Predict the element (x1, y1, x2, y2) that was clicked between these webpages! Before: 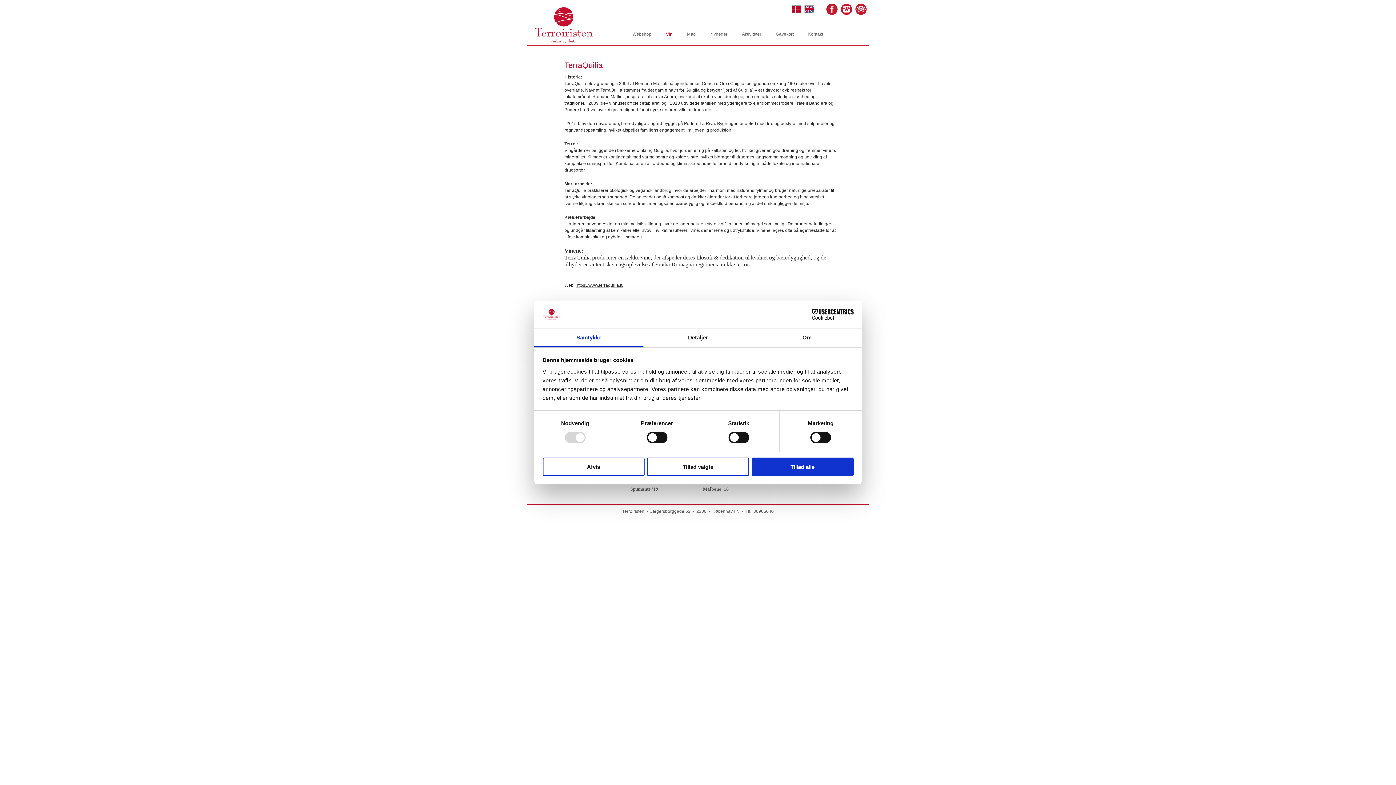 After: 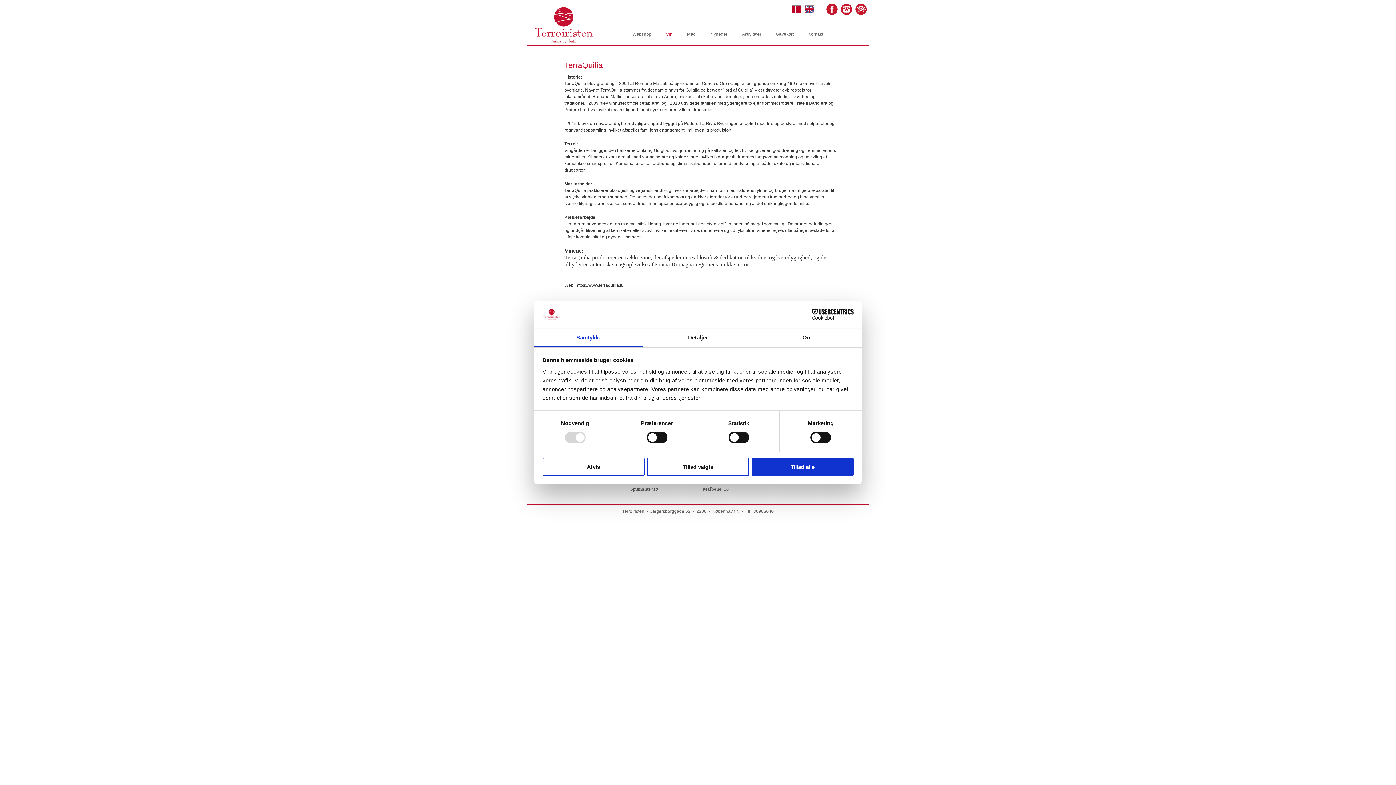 Action: bbox: (826, 6, 837, 11)